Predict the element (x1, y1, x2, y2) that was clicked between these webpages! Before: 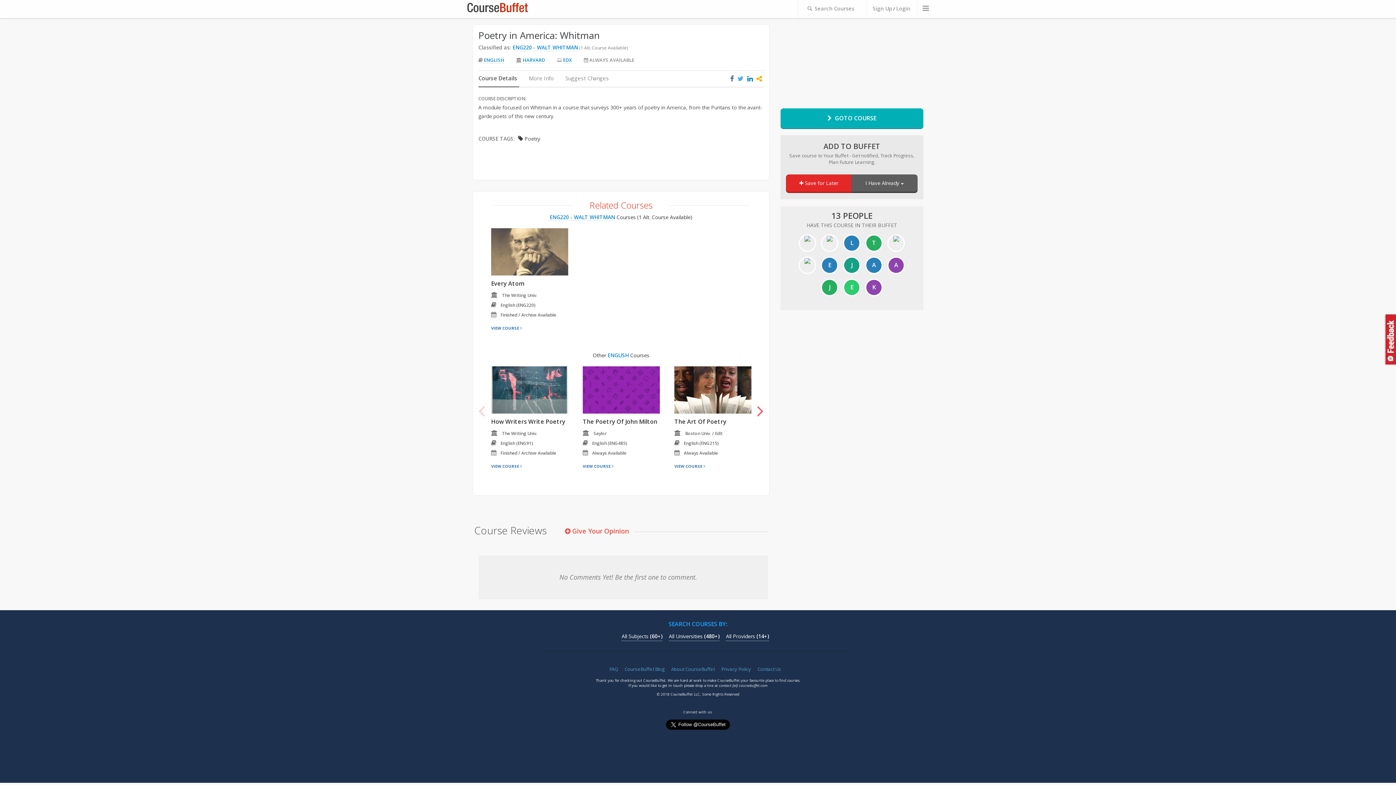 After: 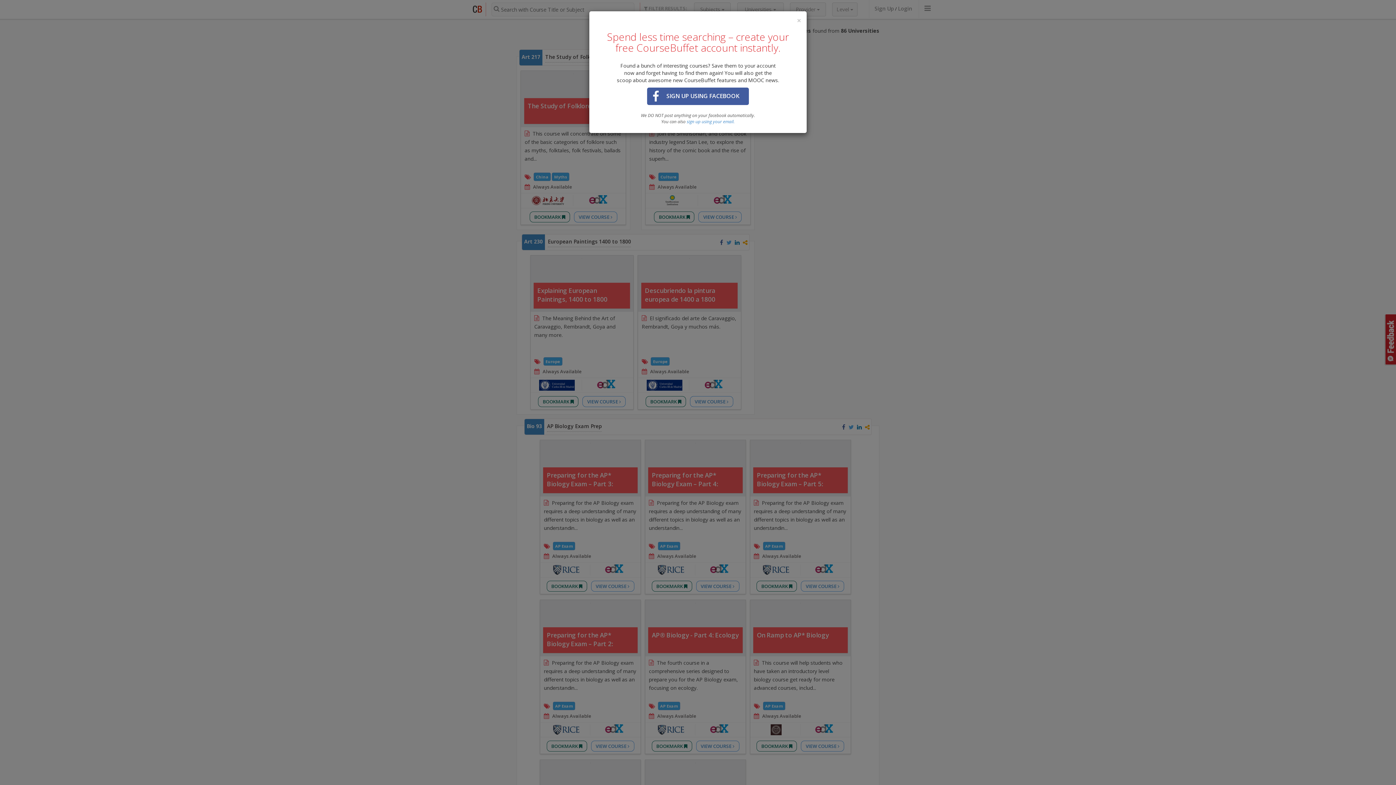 Action: bbox: (563, 56, 572, 63) label: EDX